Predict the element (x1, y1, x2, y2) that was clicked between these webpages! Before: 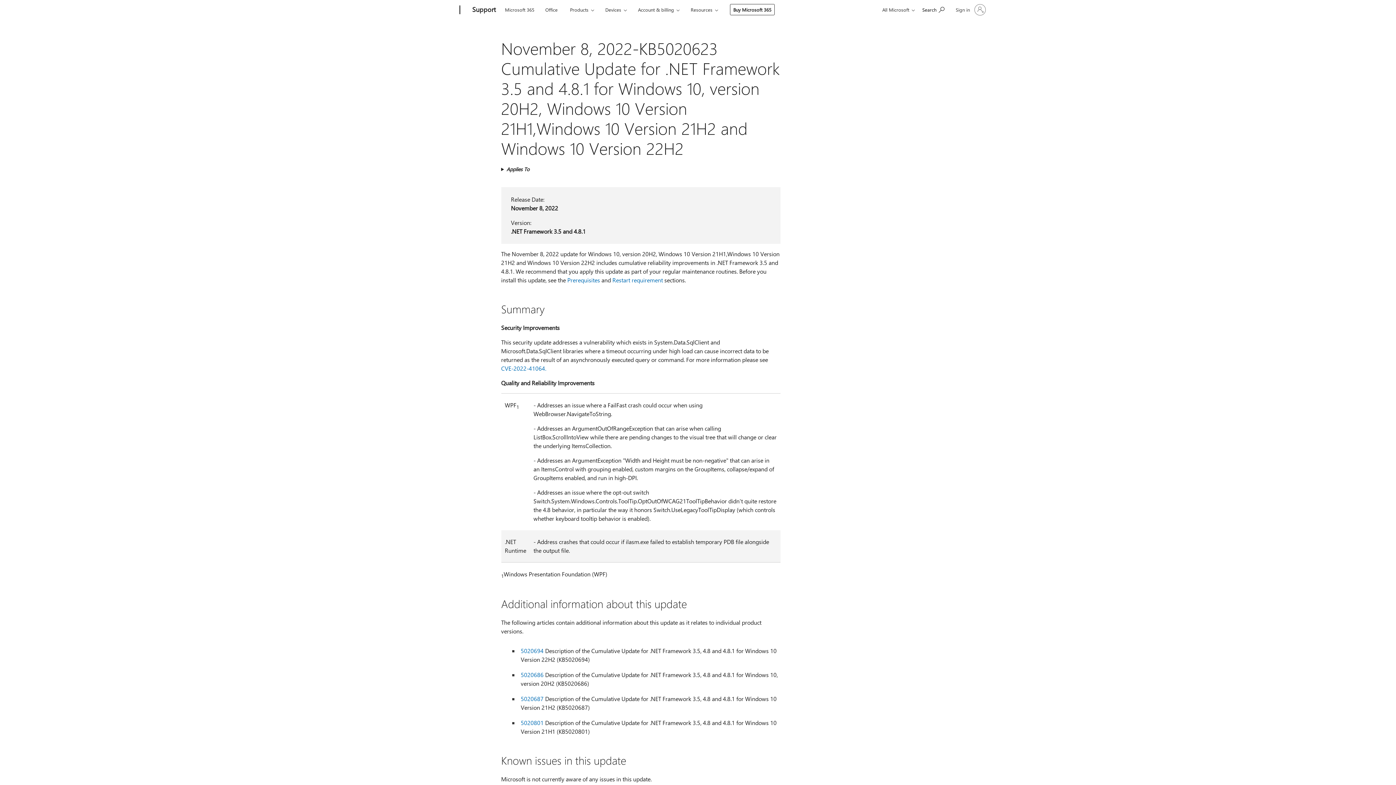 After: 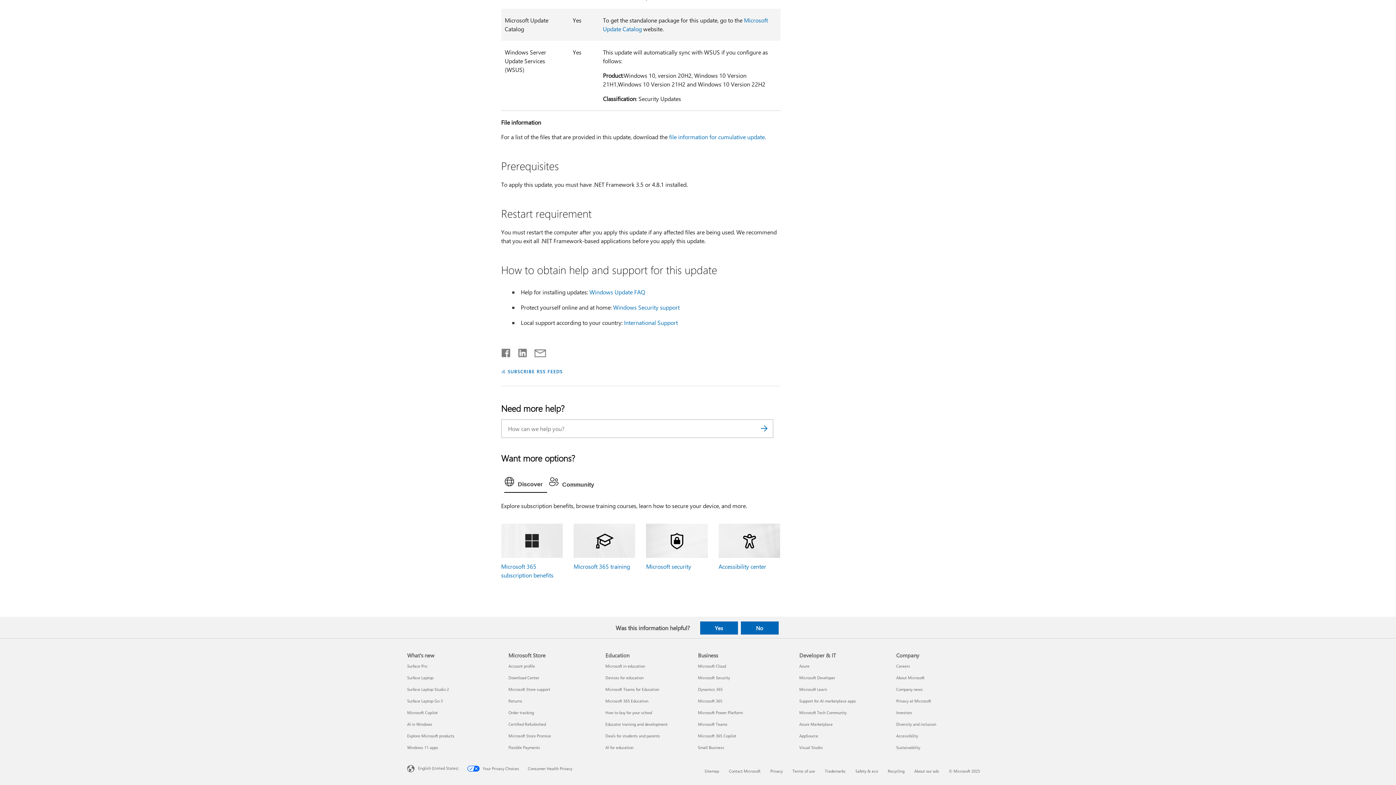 Action: label: Restart requirement bbox: (612, 276, 663, 283)